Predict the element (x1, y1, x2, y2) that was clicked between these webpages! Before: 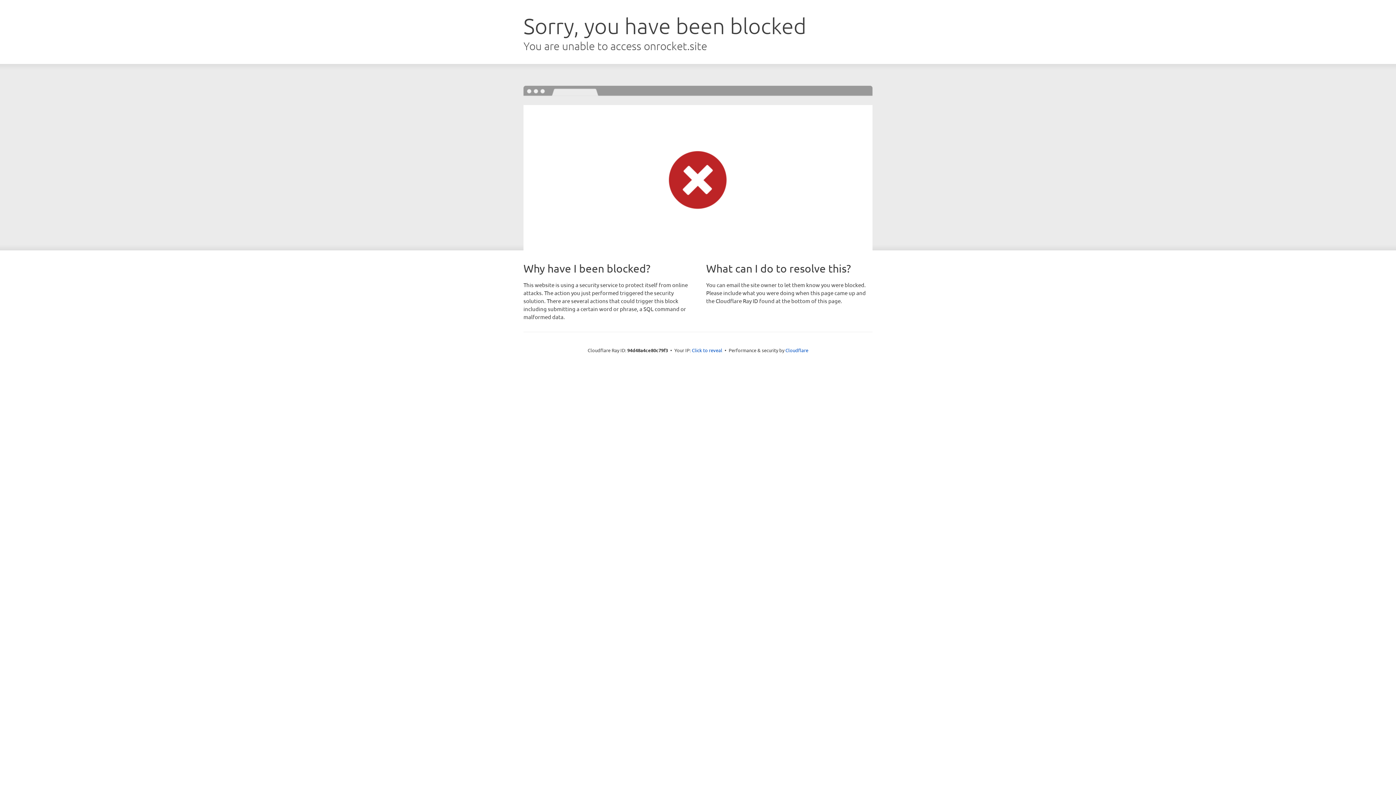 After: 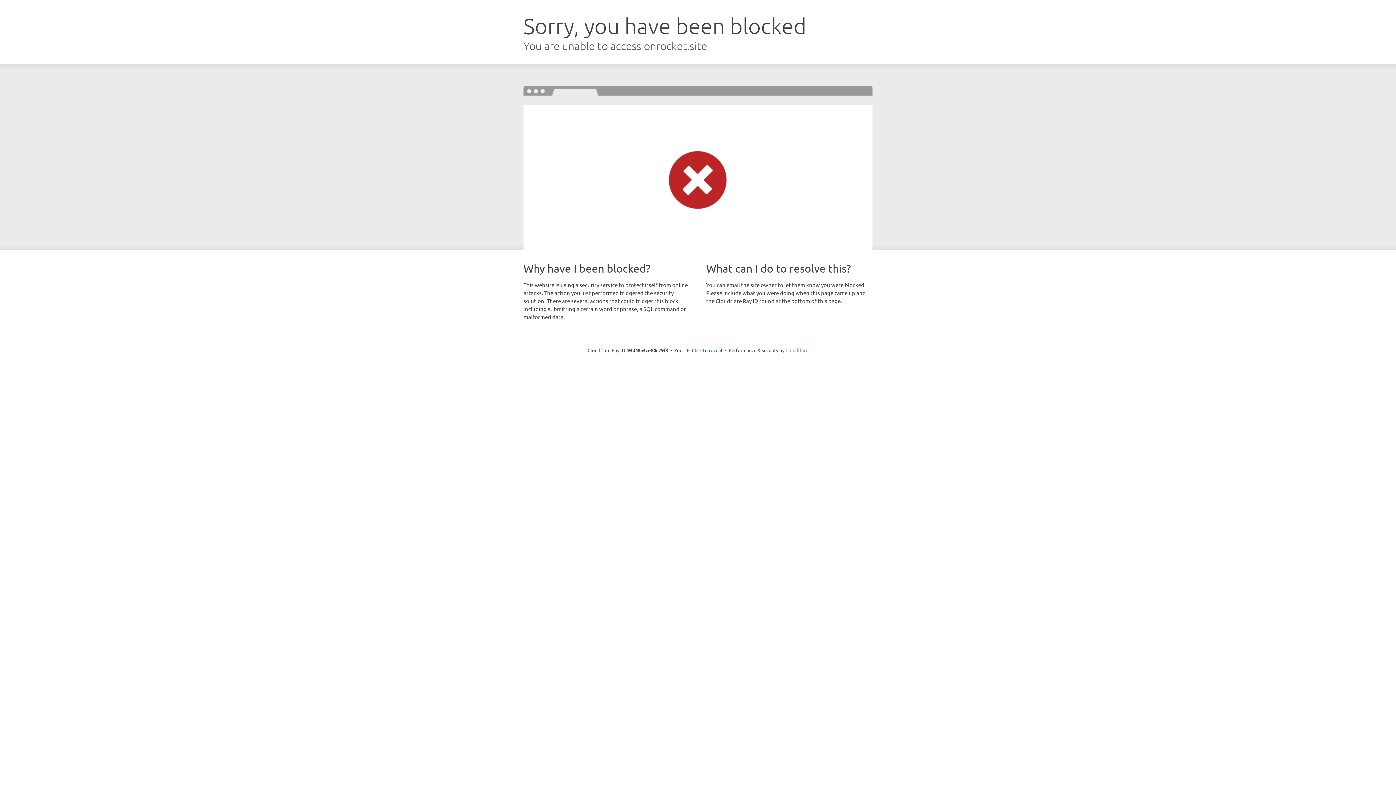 Action: label: Cloudflare bbox: (785, 347, 808, 353)